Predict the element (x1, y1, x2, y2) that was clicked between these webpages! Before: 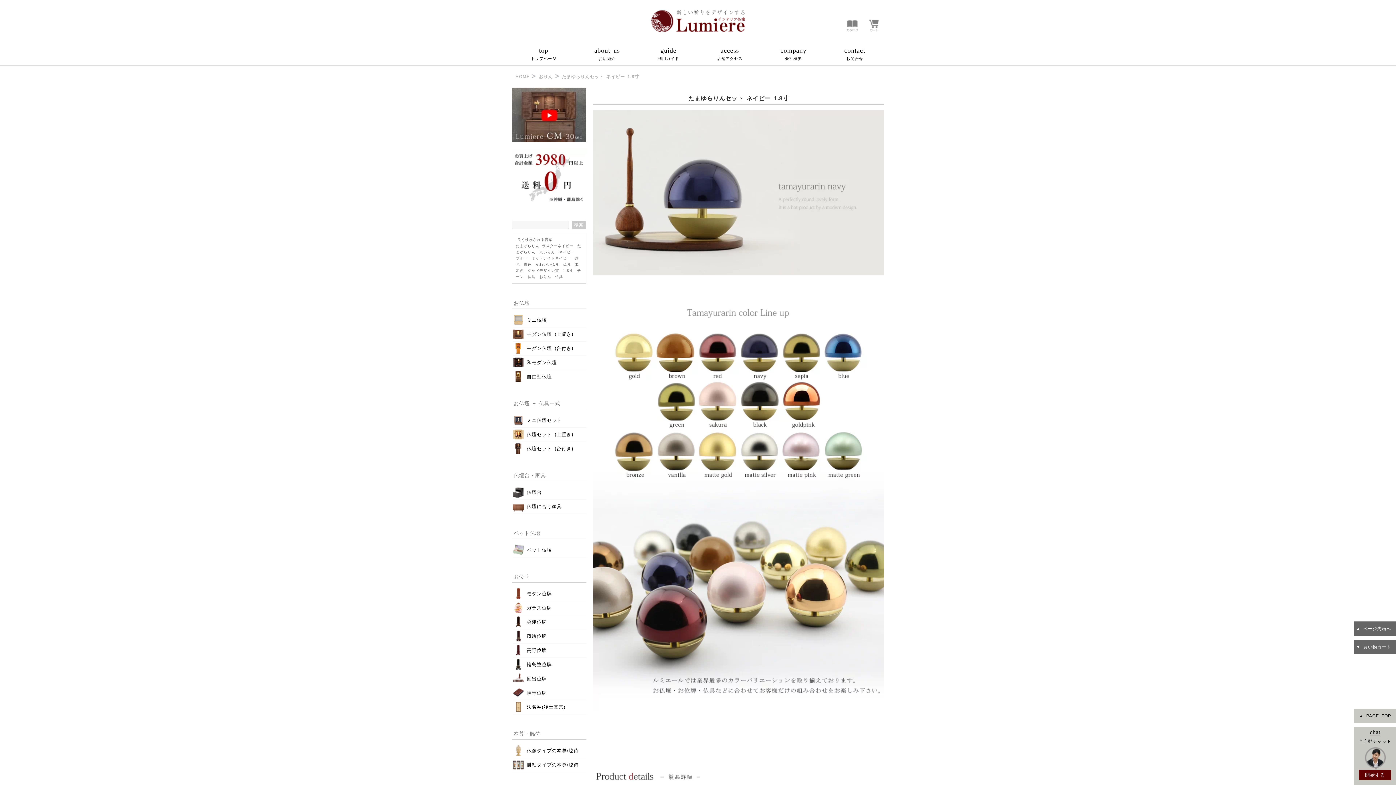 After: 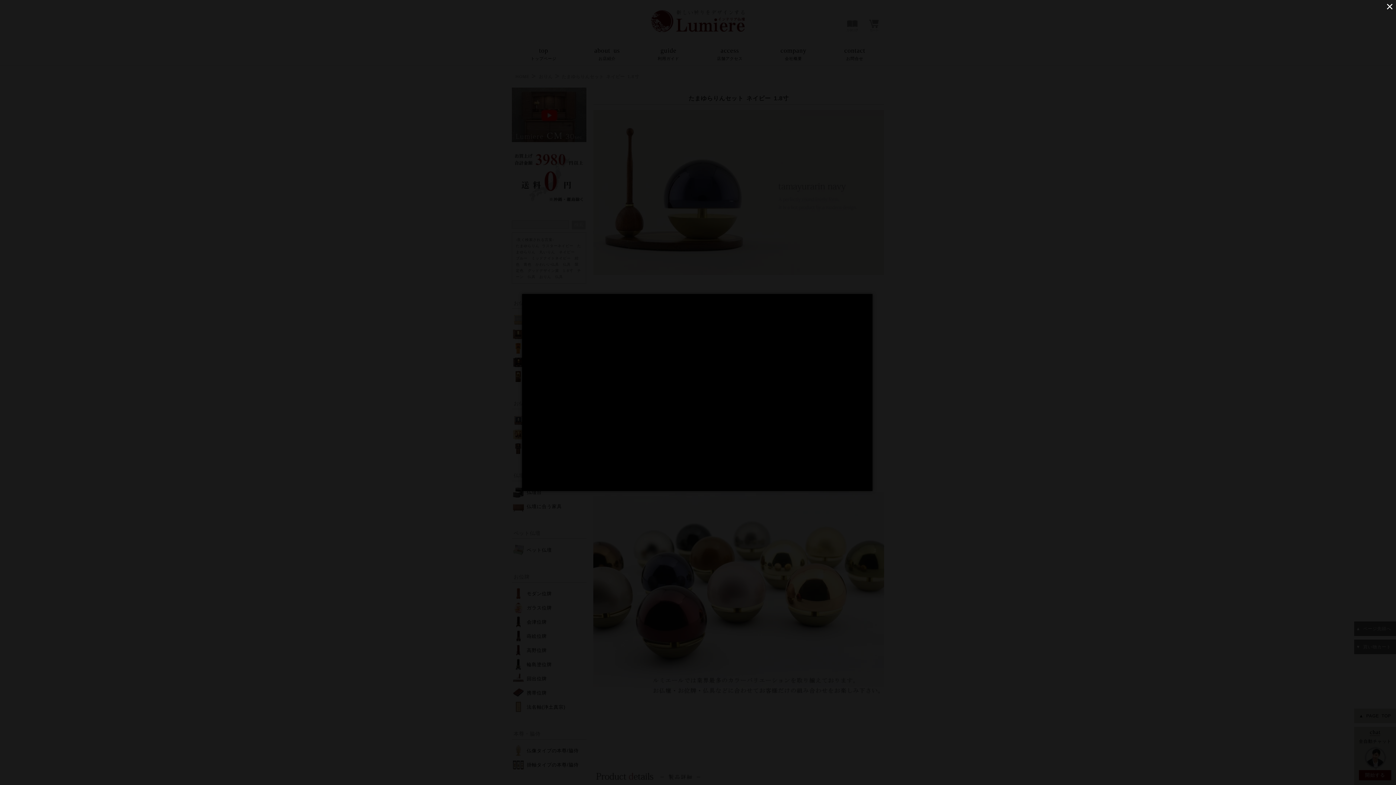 Action: bbox: (512, 135, 586, 141)